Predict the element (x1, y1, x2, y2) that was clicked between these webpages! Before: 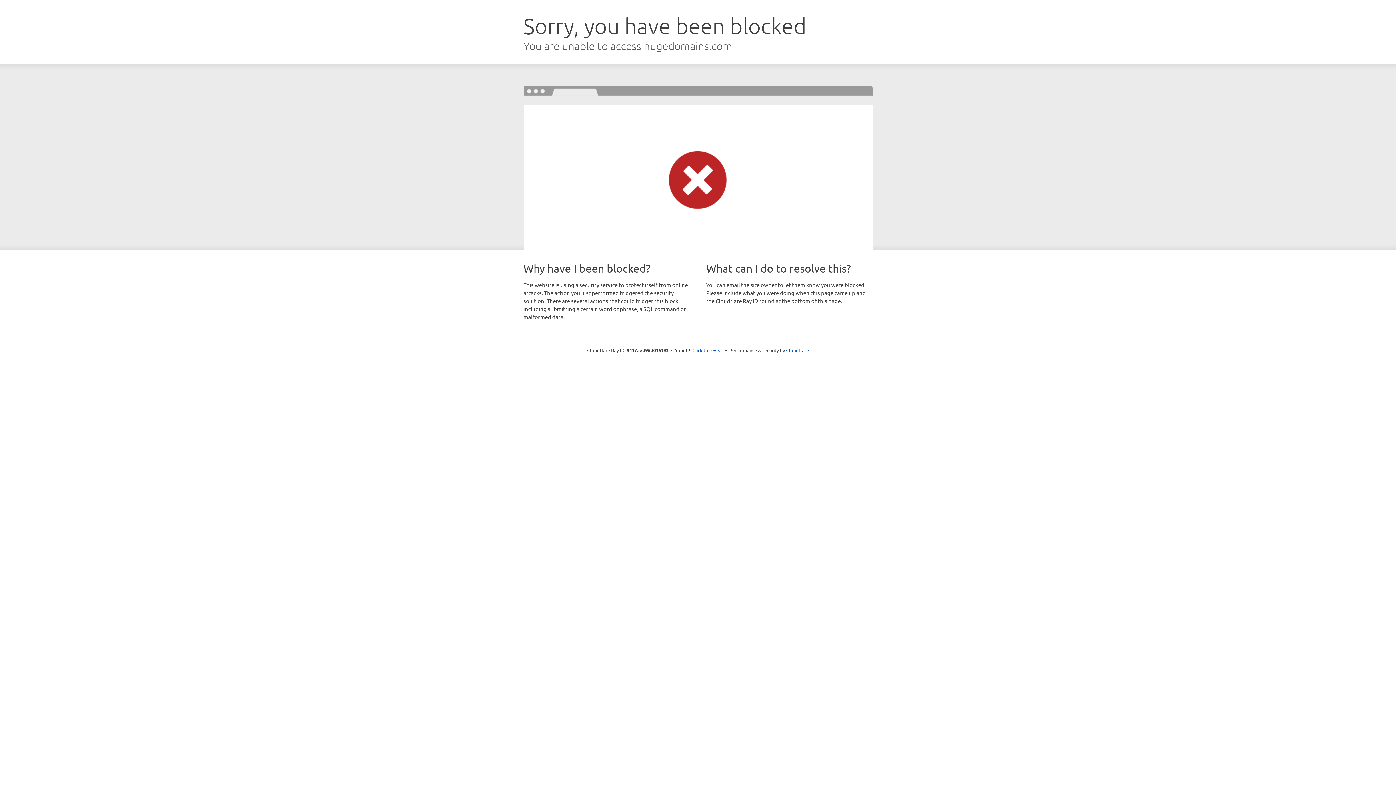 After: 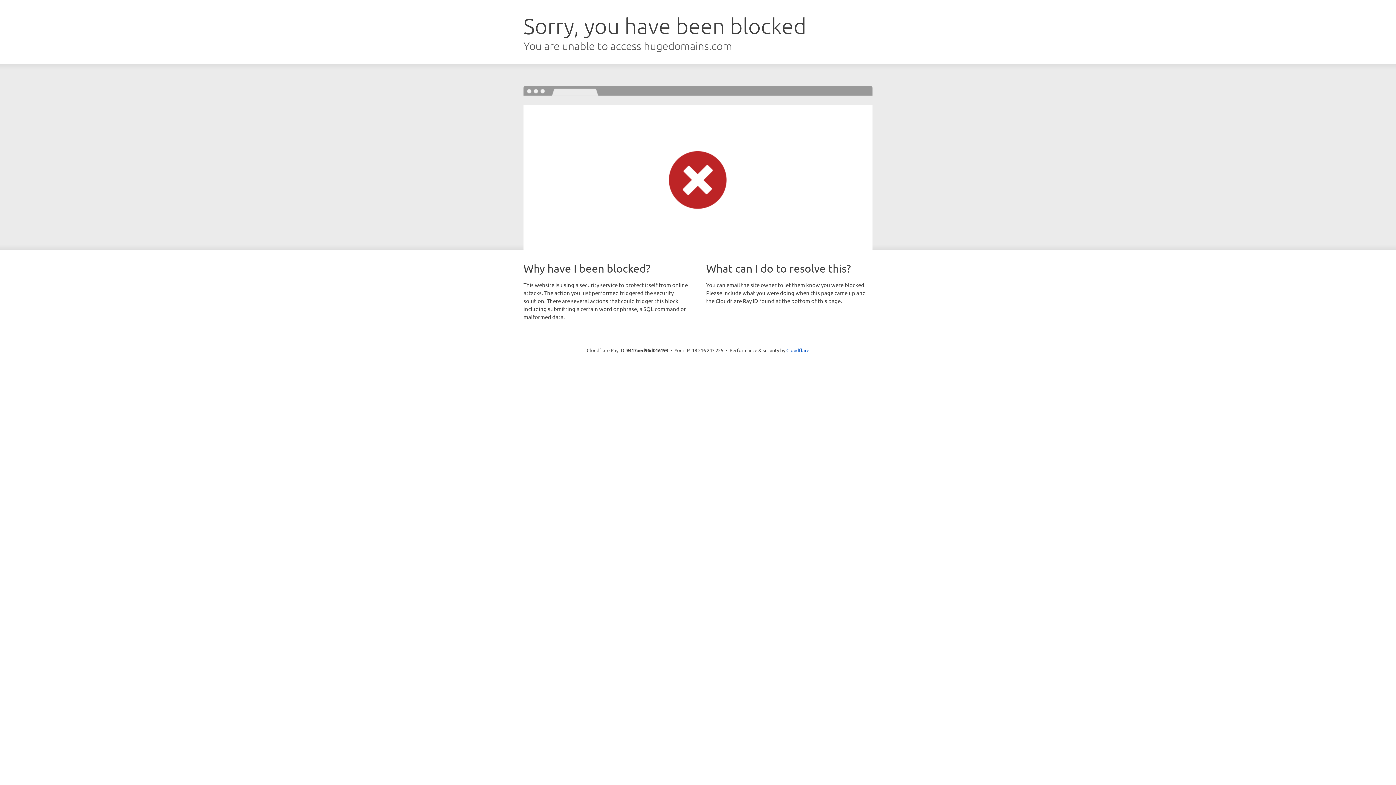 Action: label: Click to reveal bbox: (692, 346, 723, 353)